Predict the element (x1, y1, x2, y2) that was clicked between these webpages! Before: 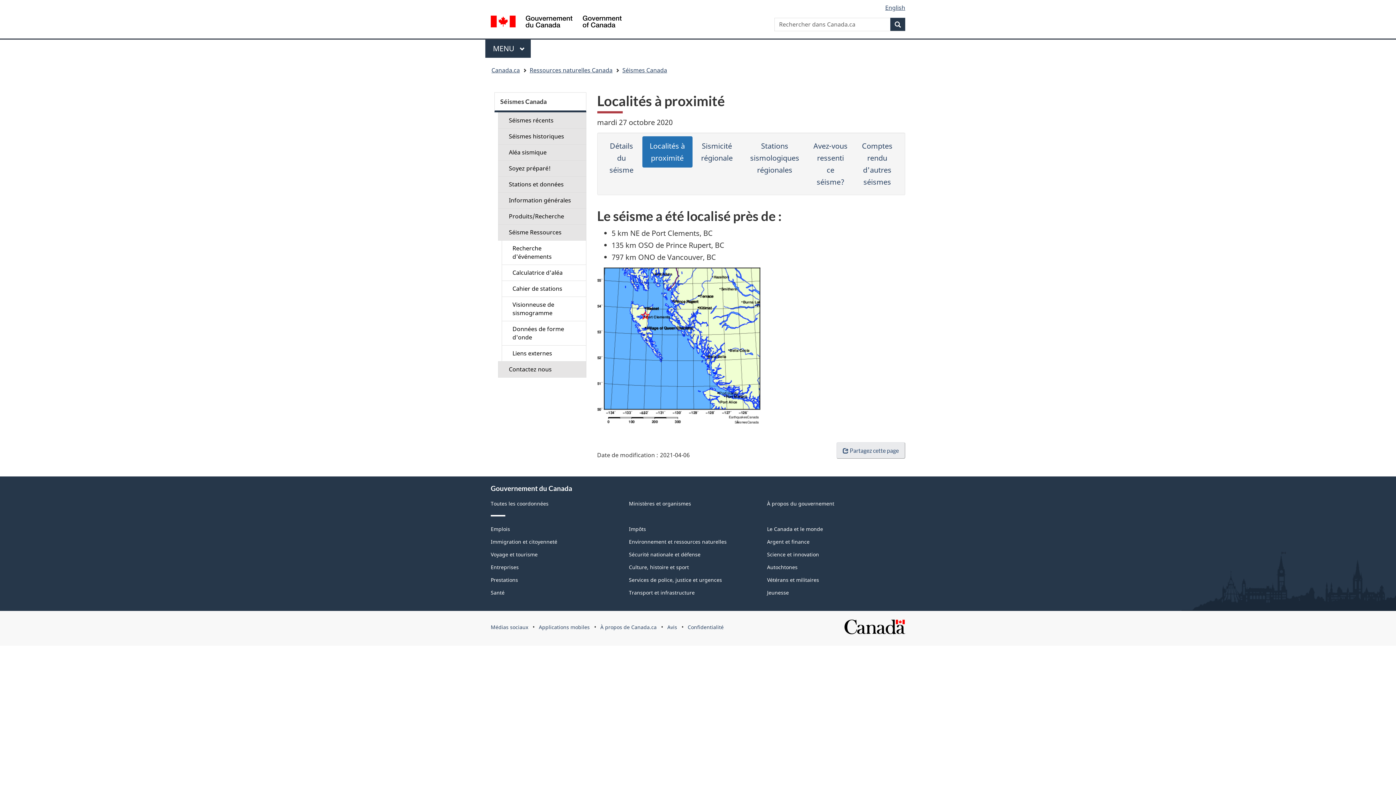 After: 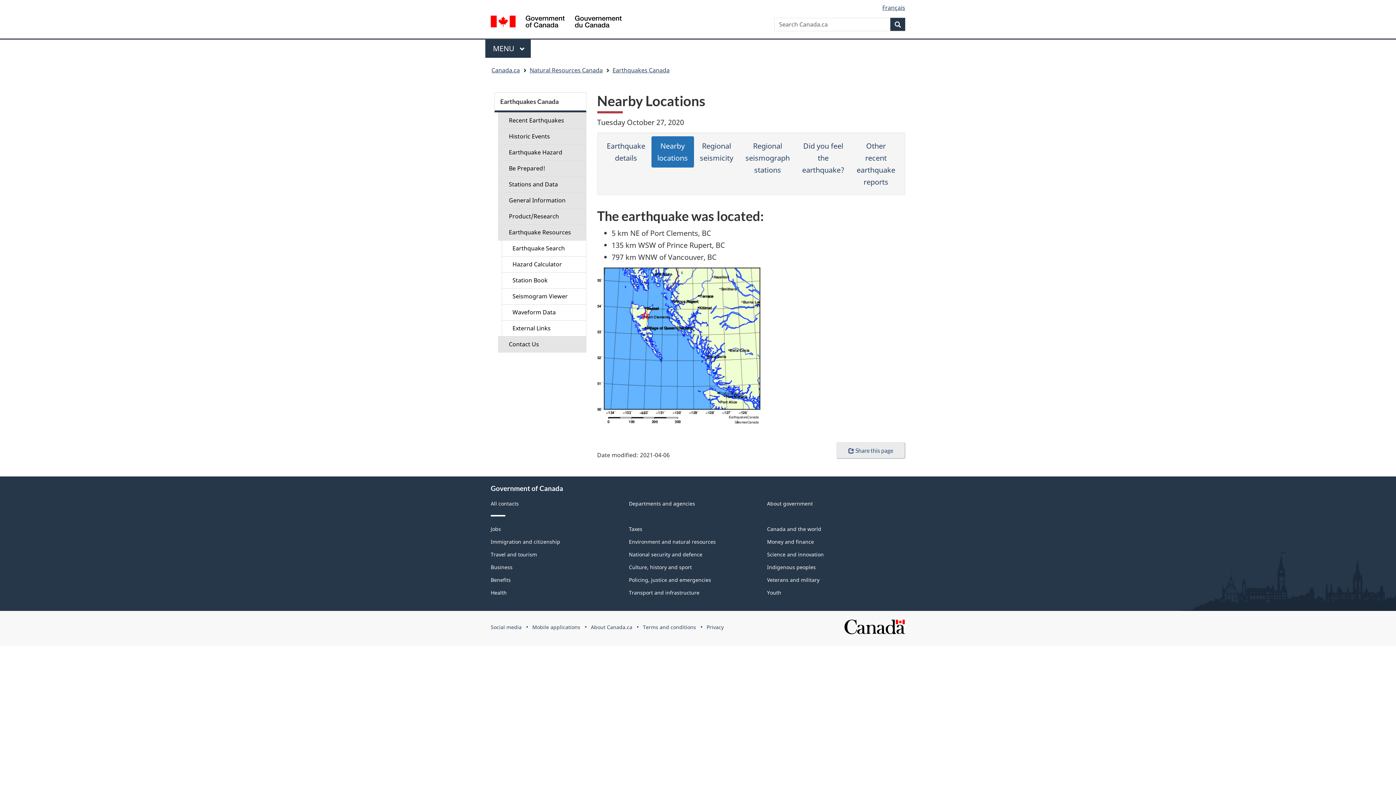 Action: label: English bbox: (885, 3, 905, 11)